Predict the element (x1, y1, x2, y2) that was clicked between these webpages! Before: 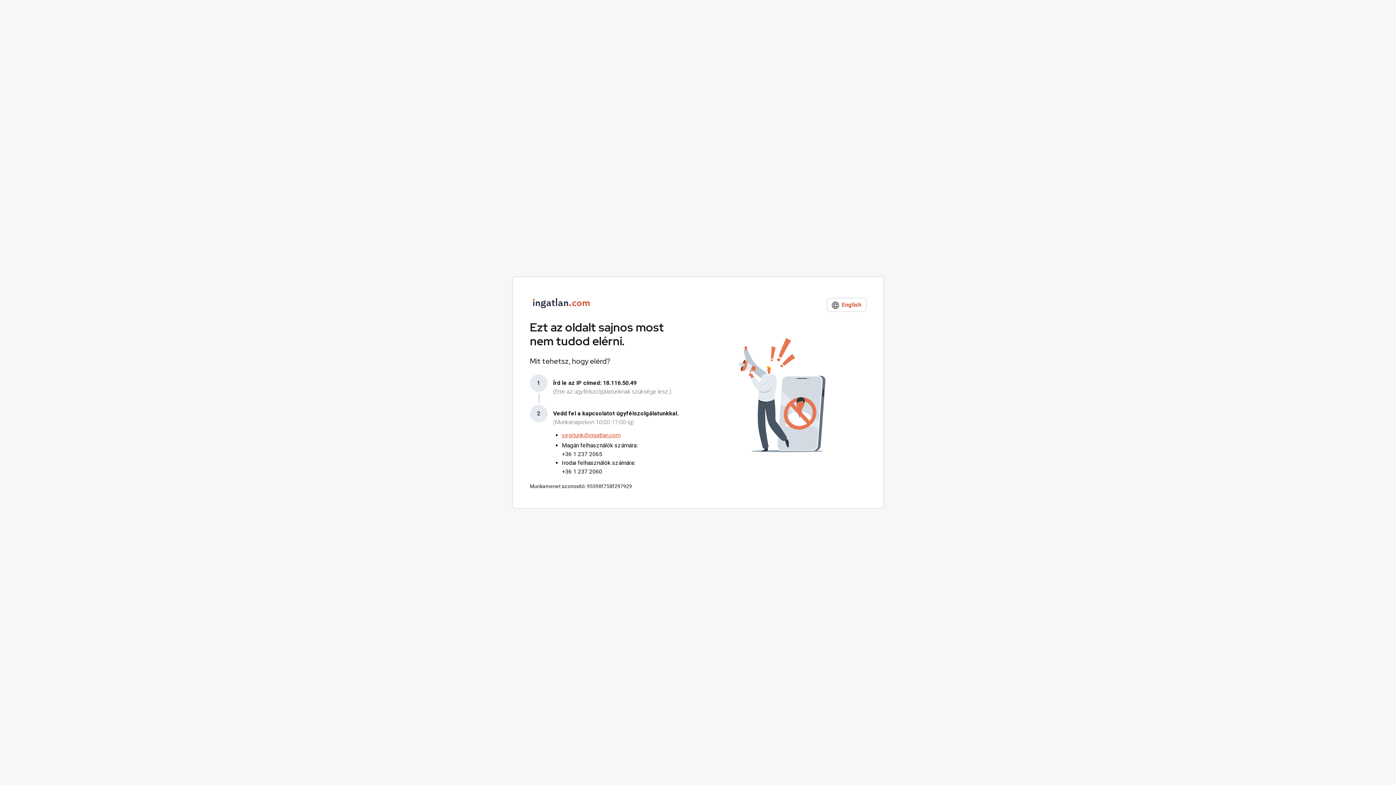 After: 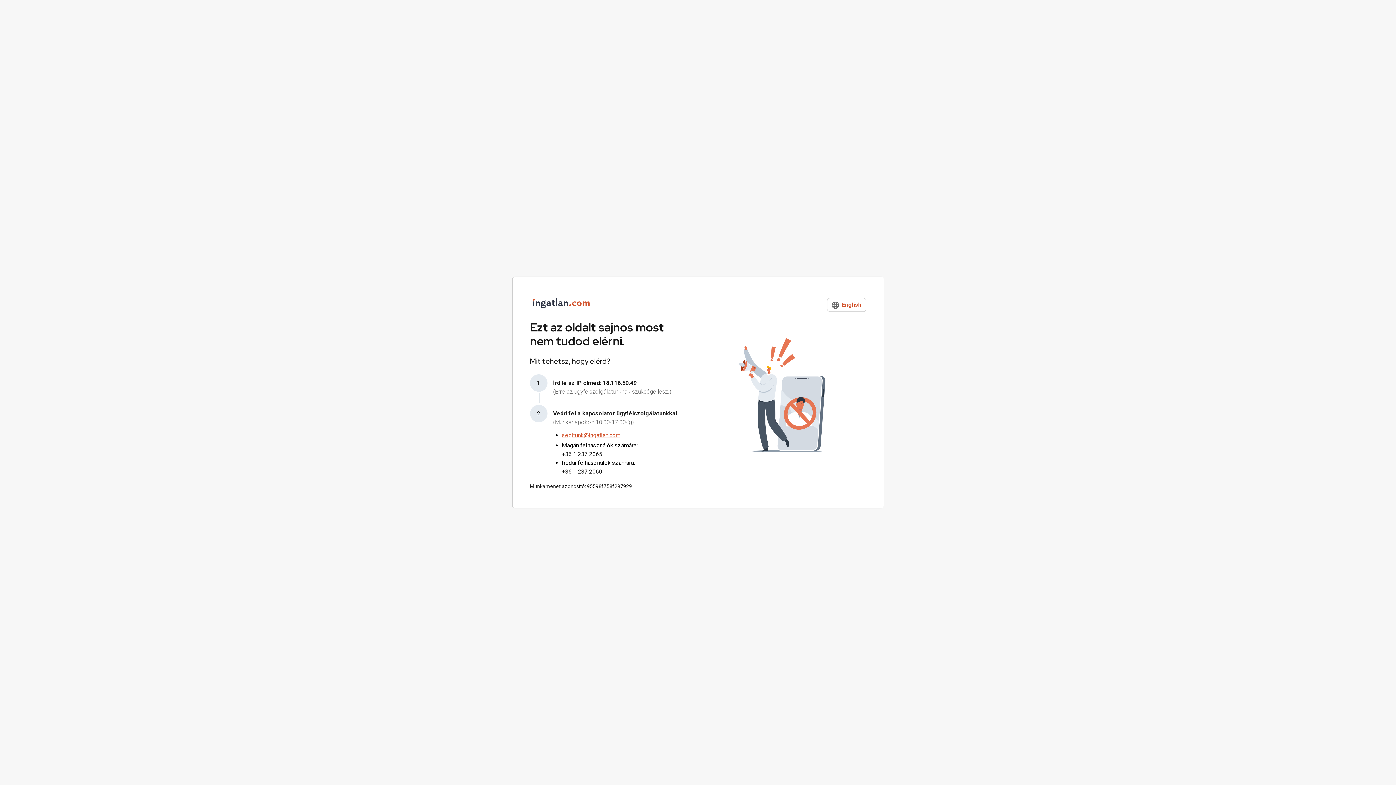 Action: bbox: (562, 467, 678, 476) label: +36 1 237 2060